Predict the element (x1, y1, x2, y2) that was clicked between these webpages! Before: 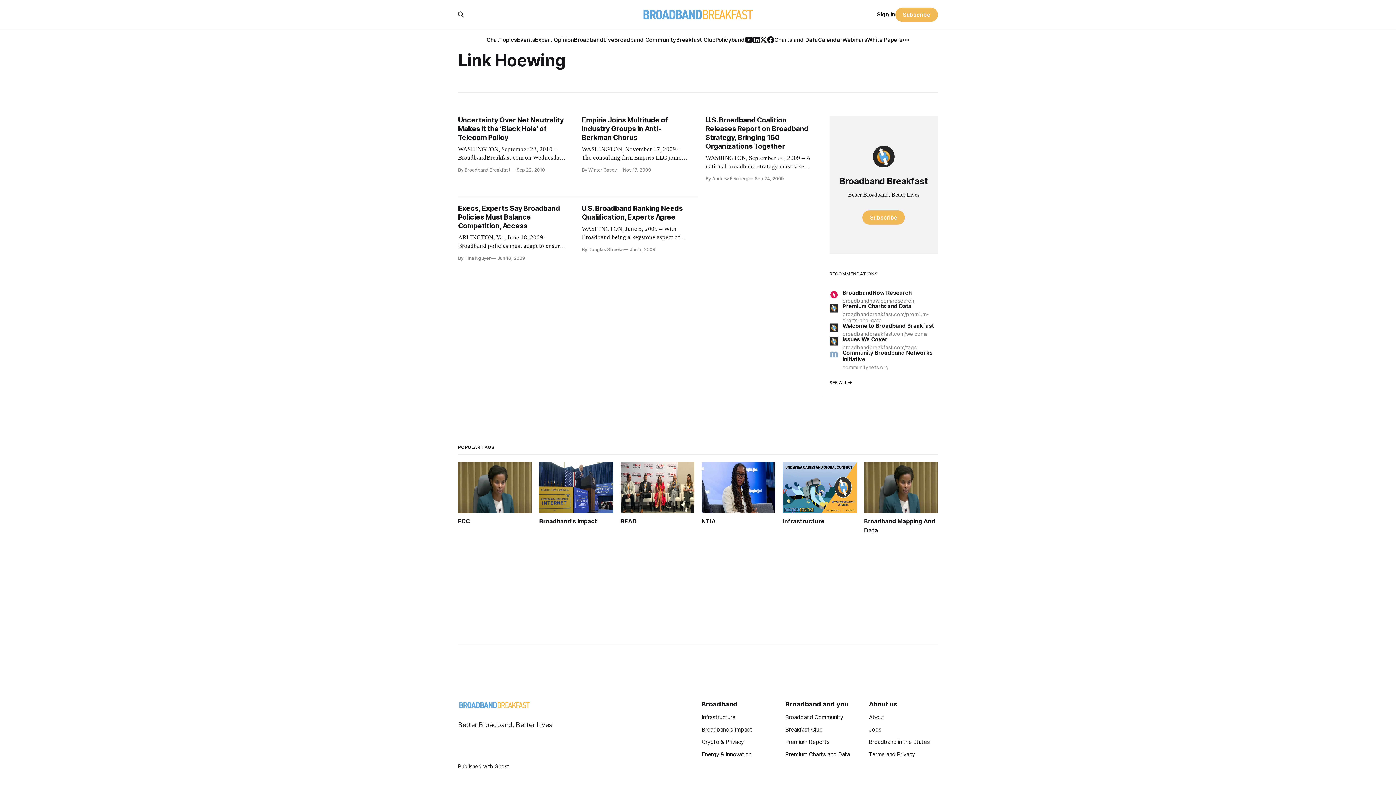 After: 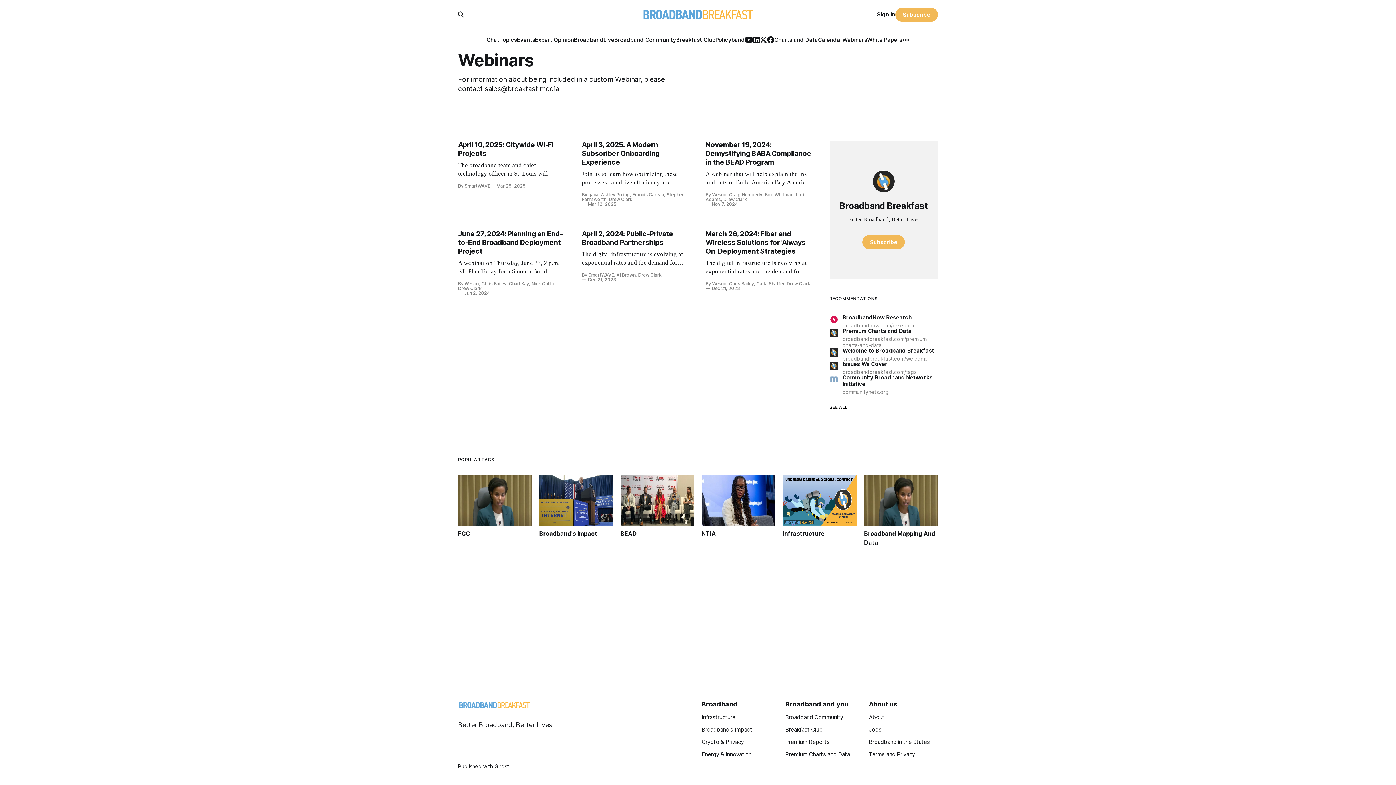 Action: bbox: (842, 36, 867, 43) label: Webinars